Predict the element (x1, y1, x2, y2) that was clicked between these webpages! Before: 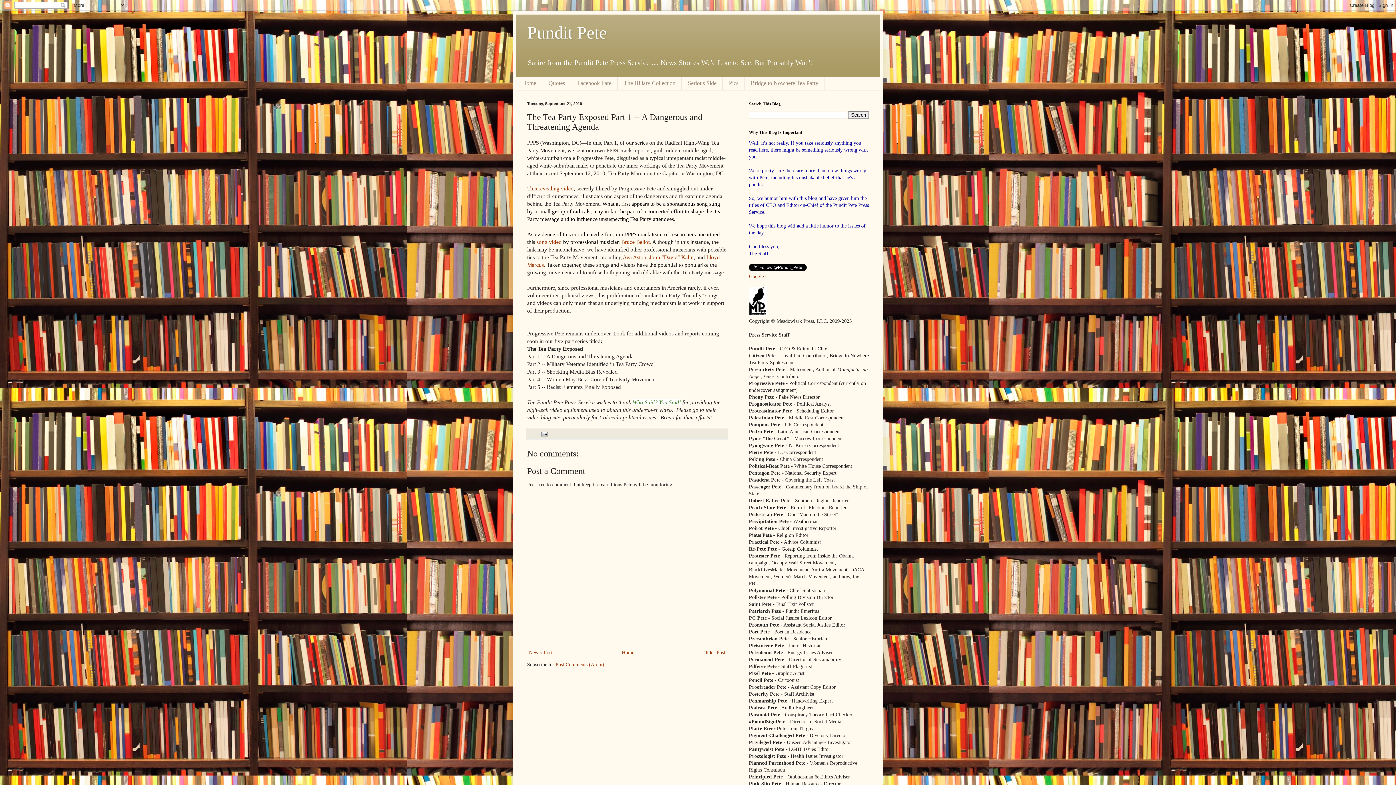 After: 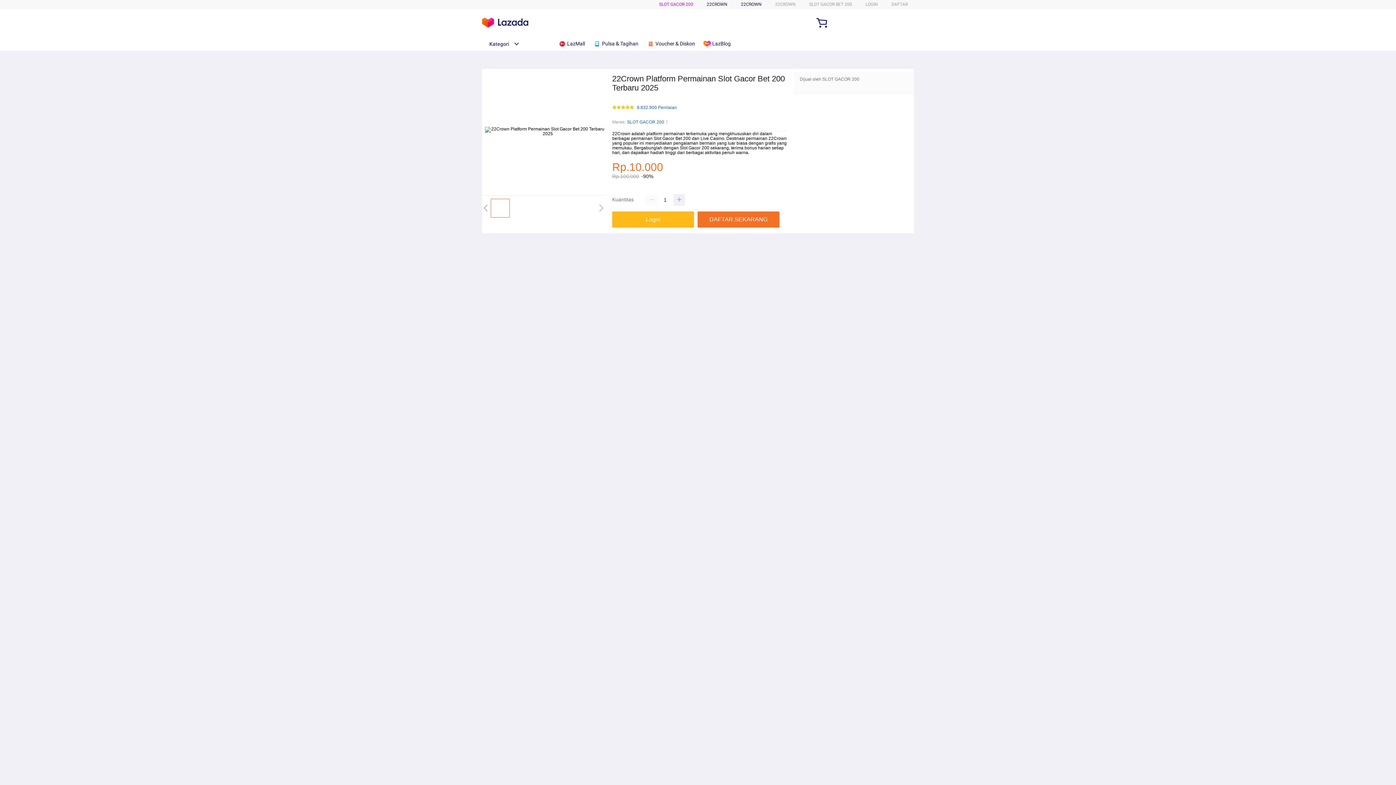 Action: bbox: (632, 399, 681, 405) label: Who Said? You Said!